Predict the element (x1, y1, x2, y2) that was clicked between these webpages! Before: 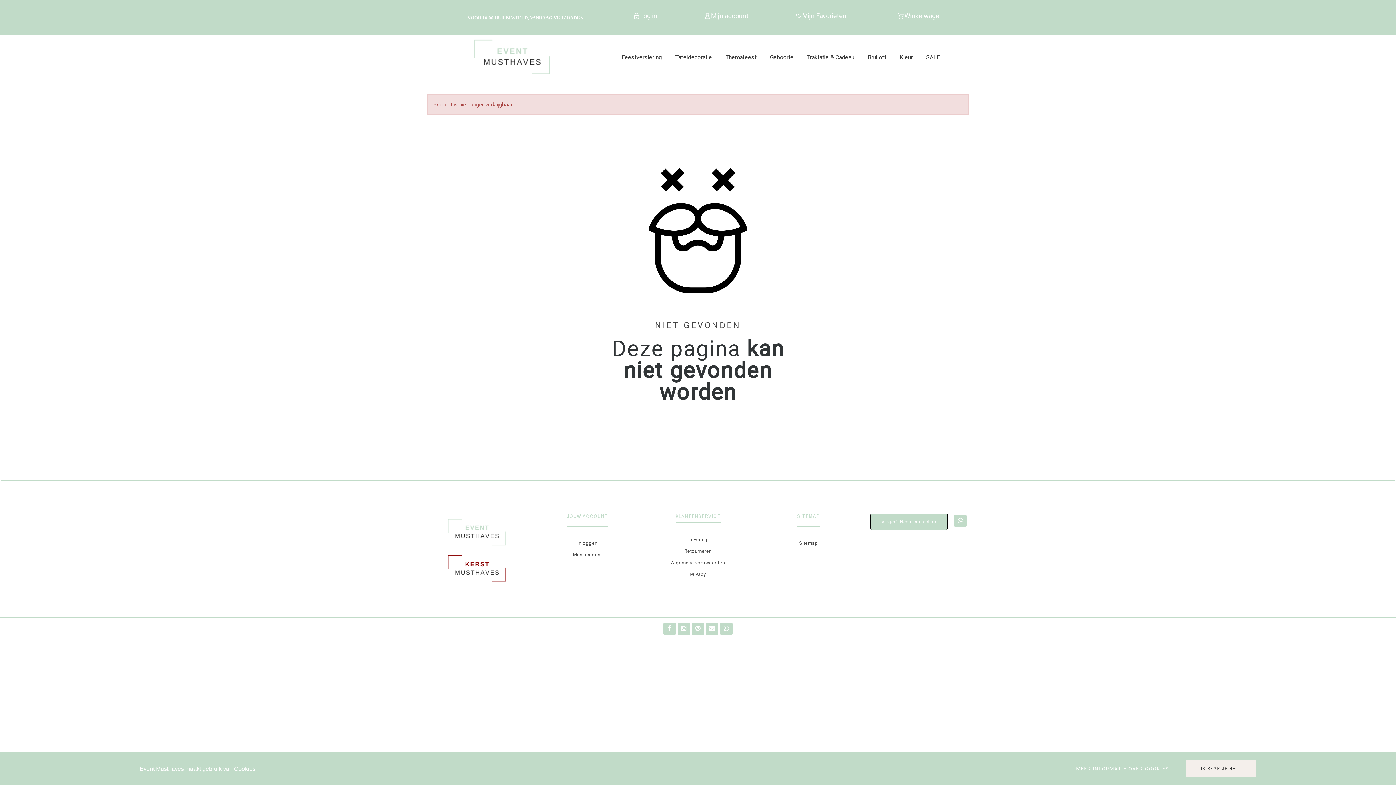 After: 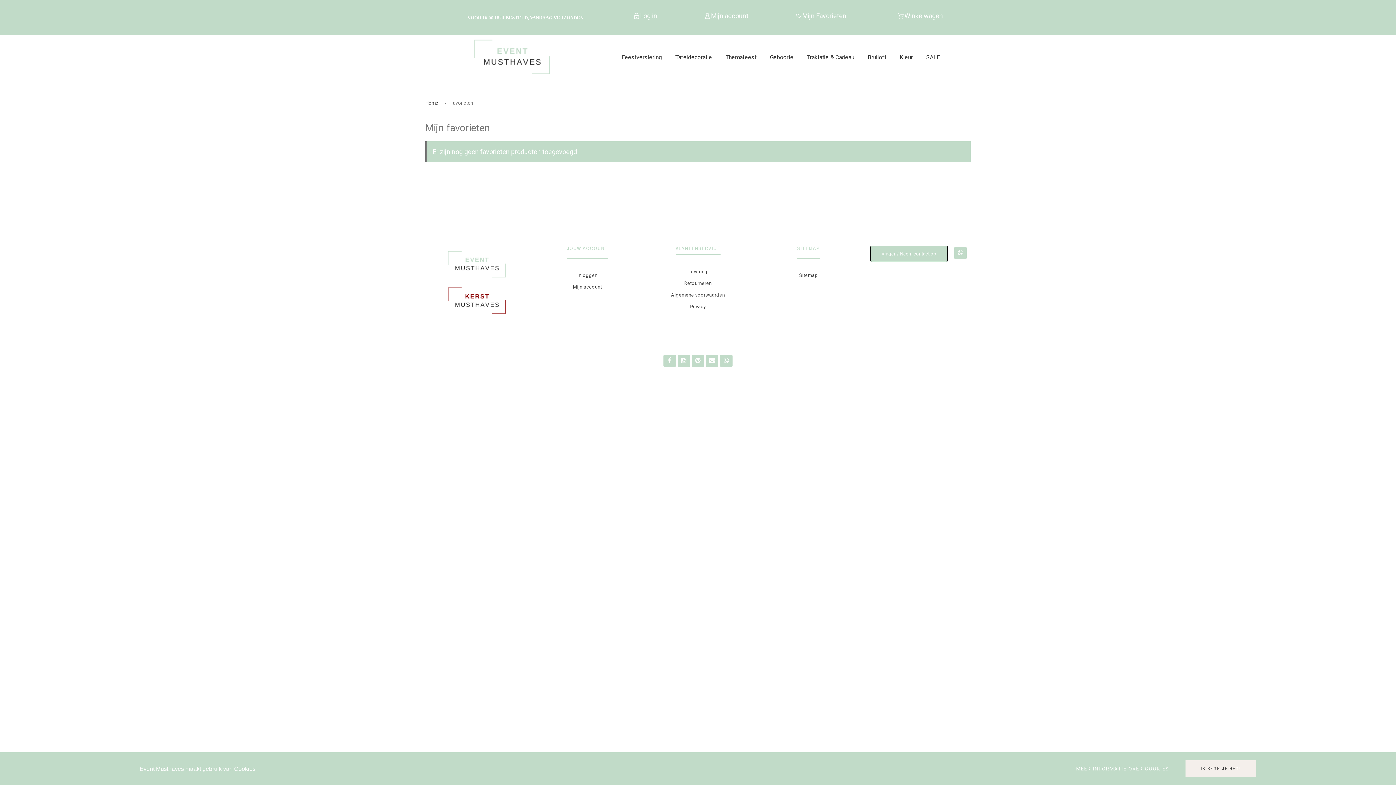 Action: label: Mijn Favorieten
0 bbox: (791, 3, 854, 24)